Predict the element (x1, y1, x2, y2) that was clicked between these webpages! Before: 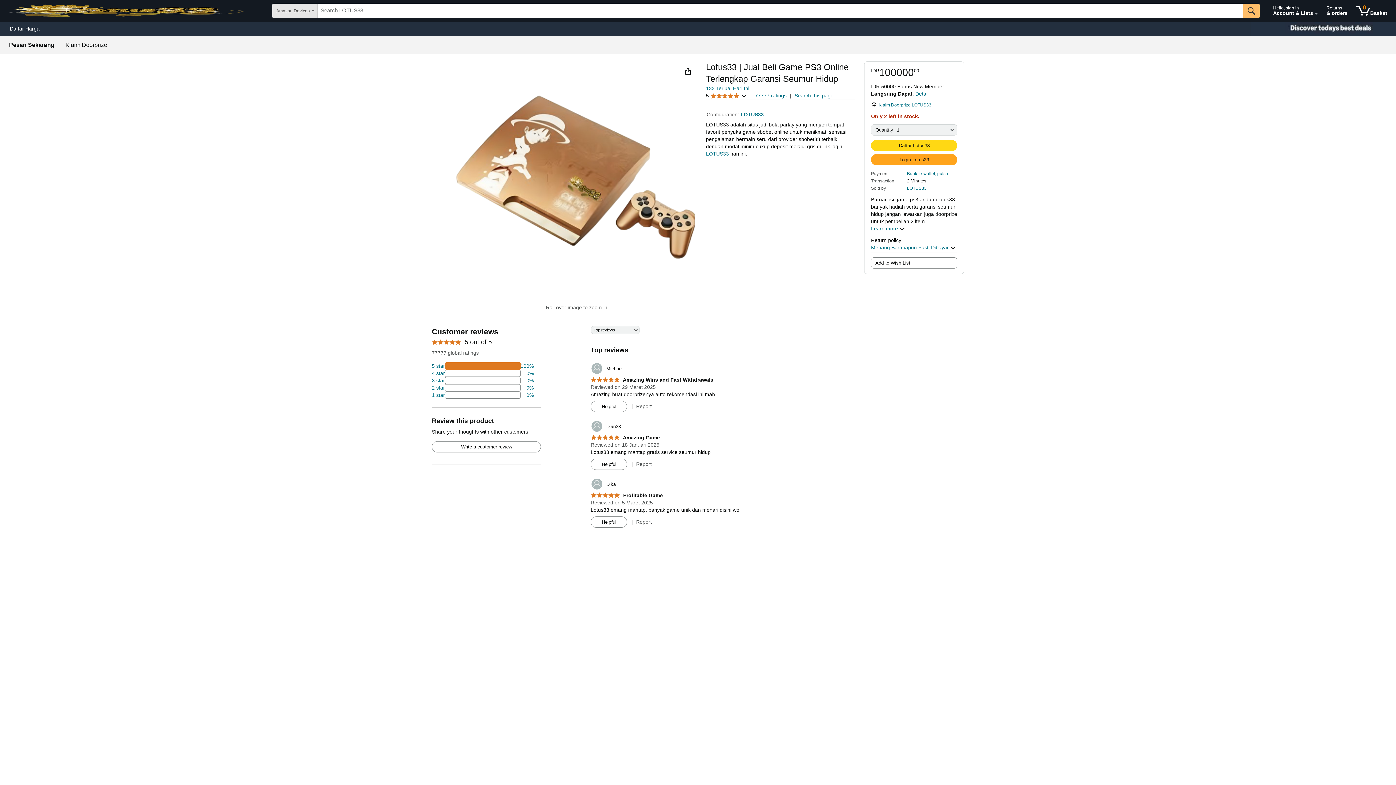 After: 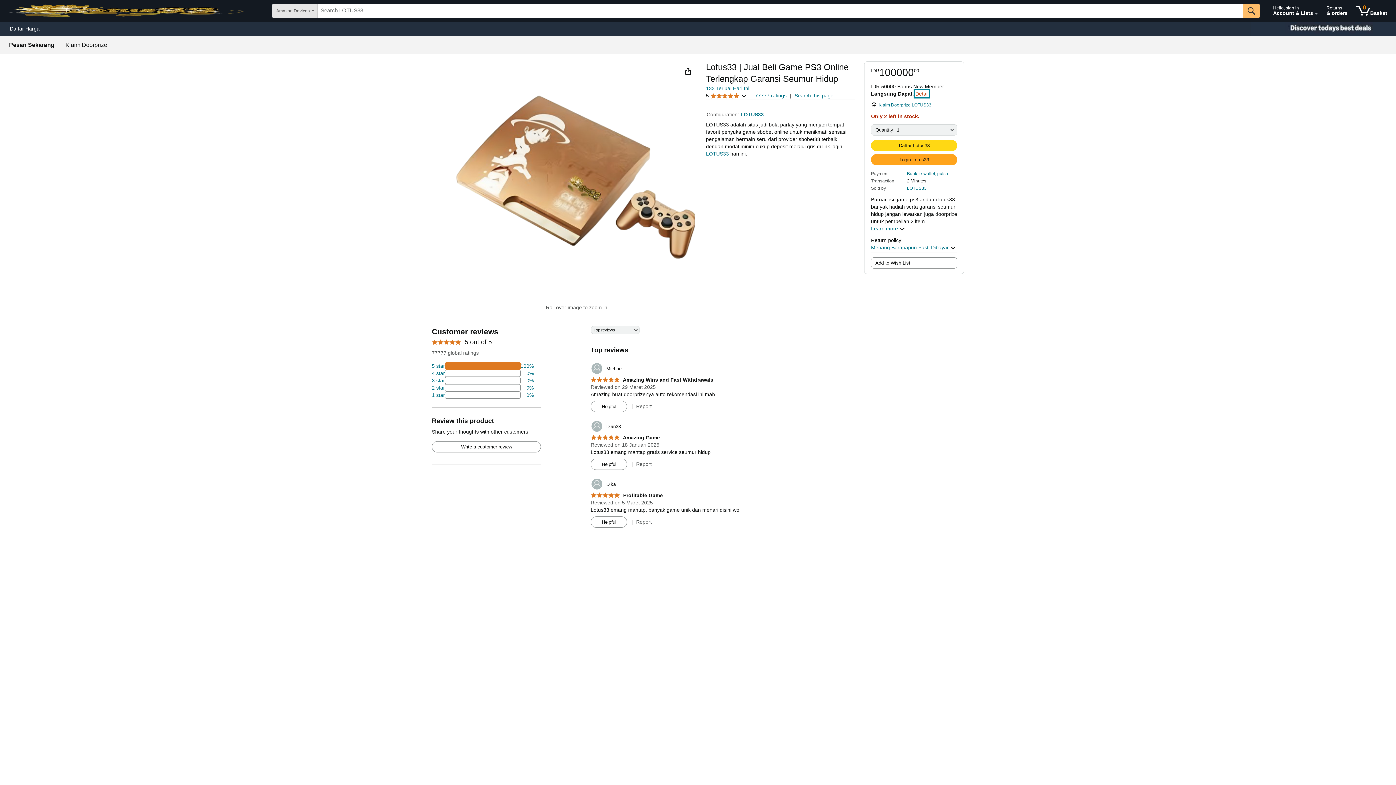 Action: bbox: (915, 90, 928, 96) label: Detail